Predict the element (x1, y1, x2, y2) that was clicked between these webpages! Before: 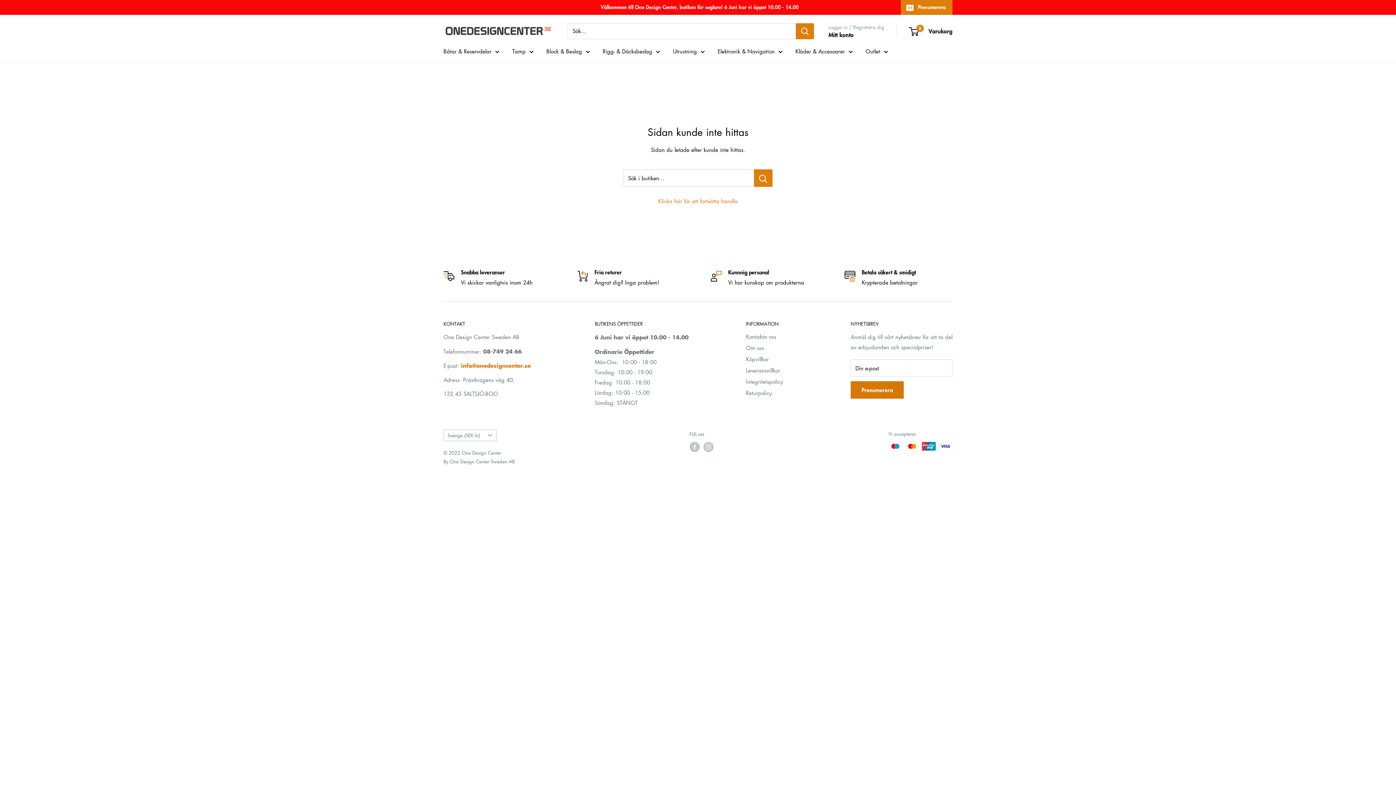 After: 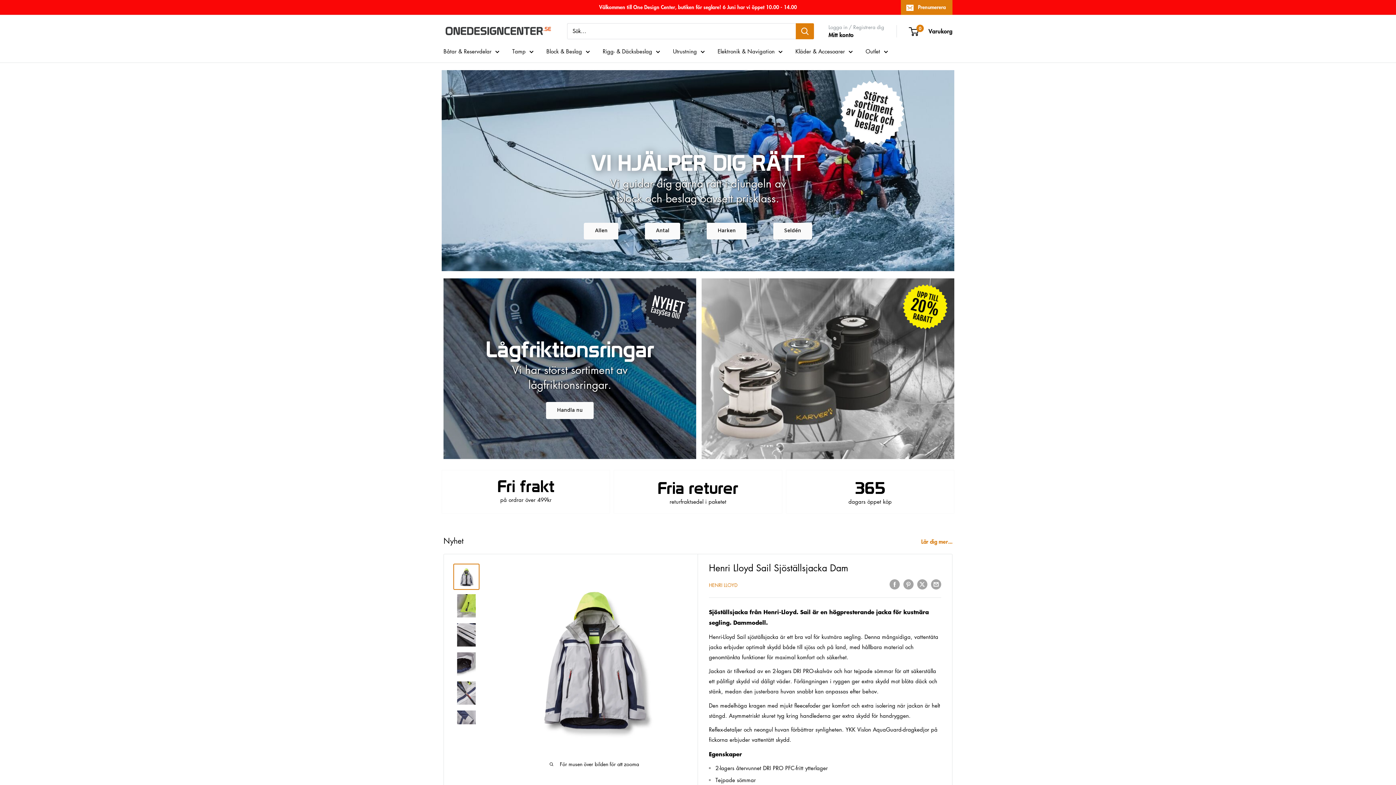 Action: bbox: (658, 197, 738, 204) label: Klicka här för att fortsätta handla